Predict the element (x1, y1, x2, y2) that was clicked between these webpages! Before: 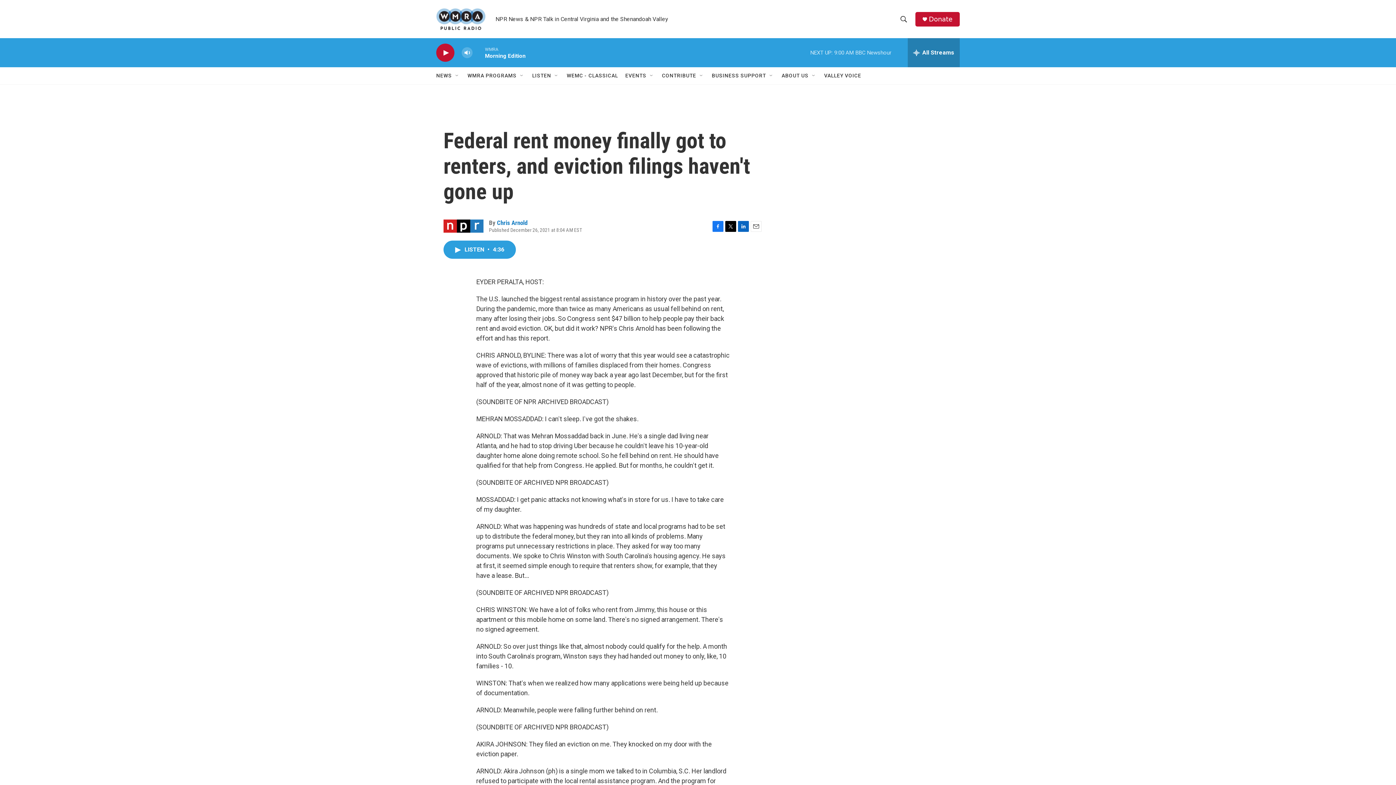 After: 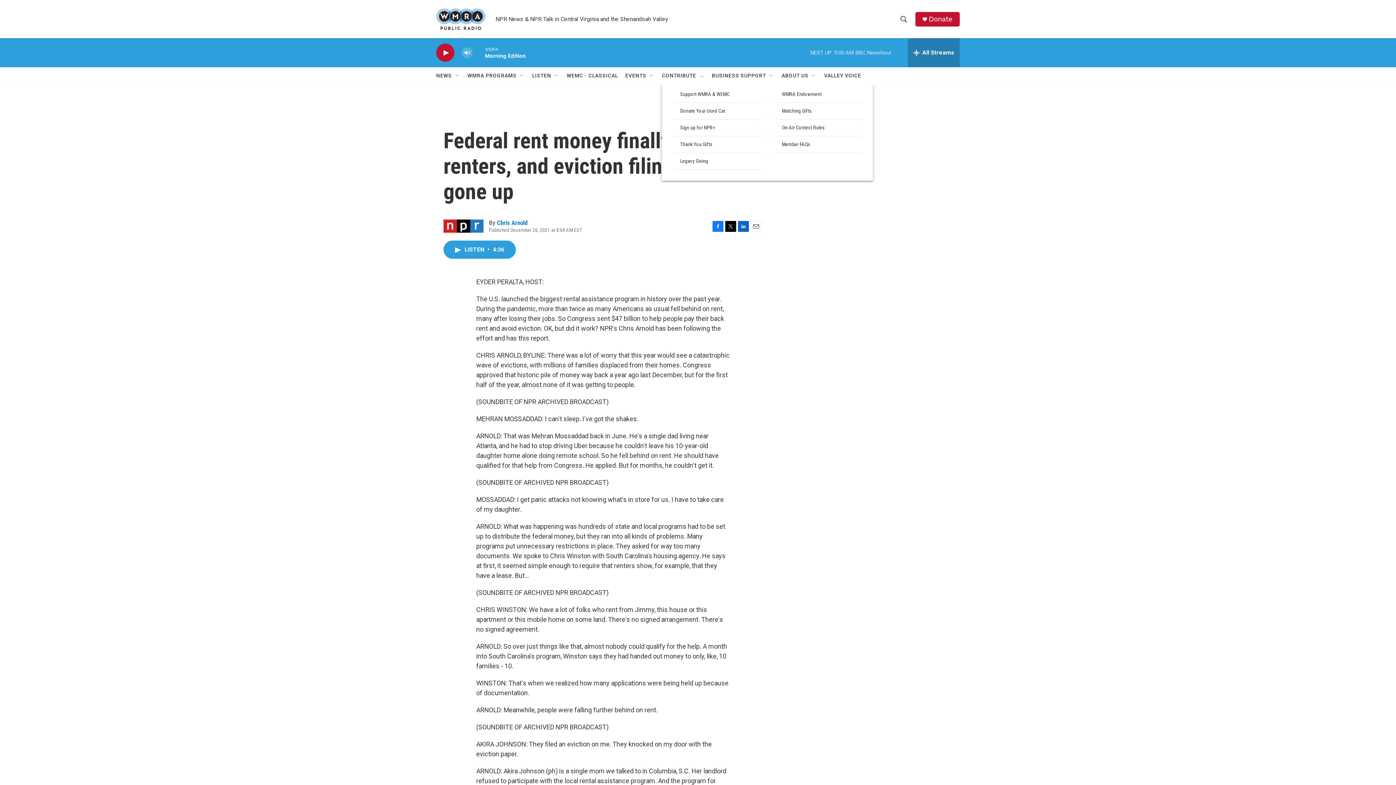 Action: bbox: (662, 67, 696, 84) label: CONTRIBUTE